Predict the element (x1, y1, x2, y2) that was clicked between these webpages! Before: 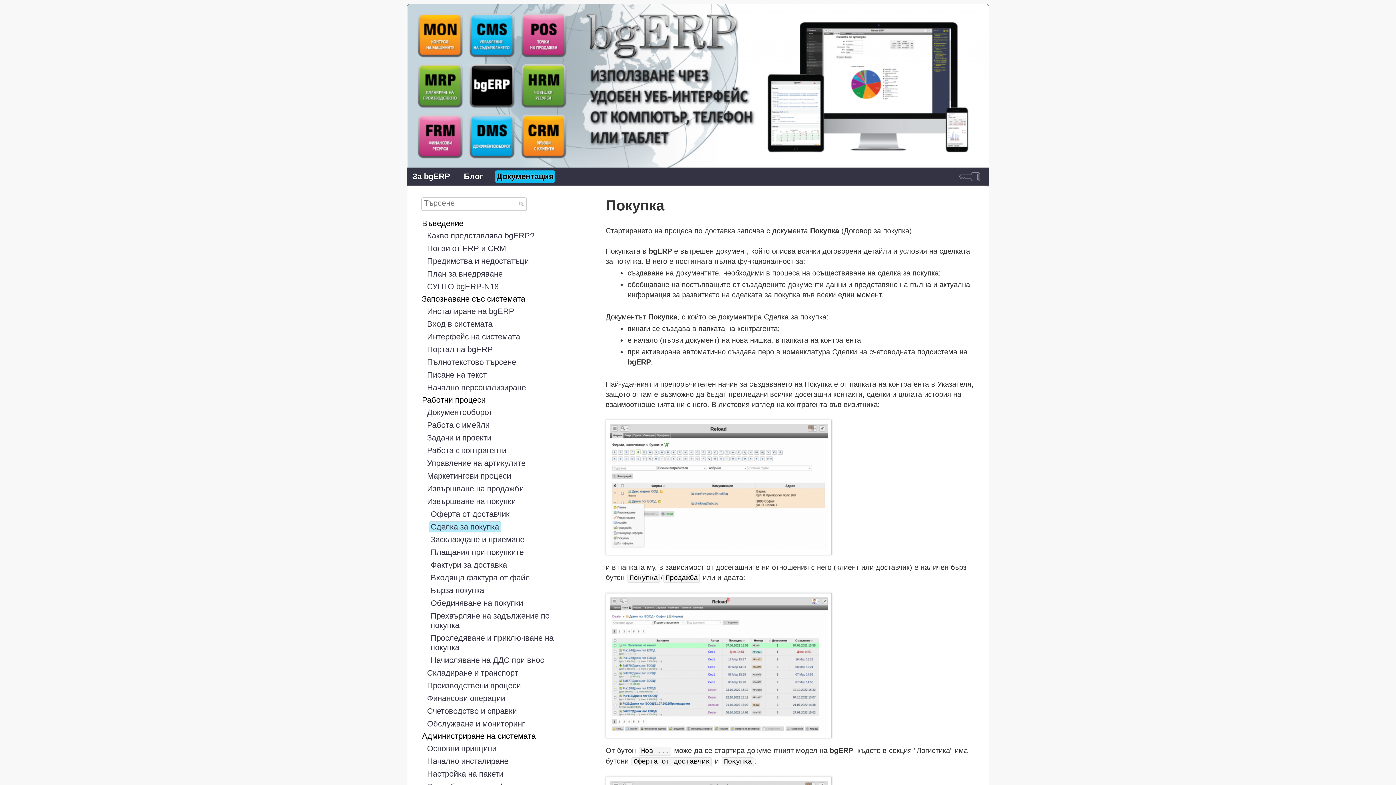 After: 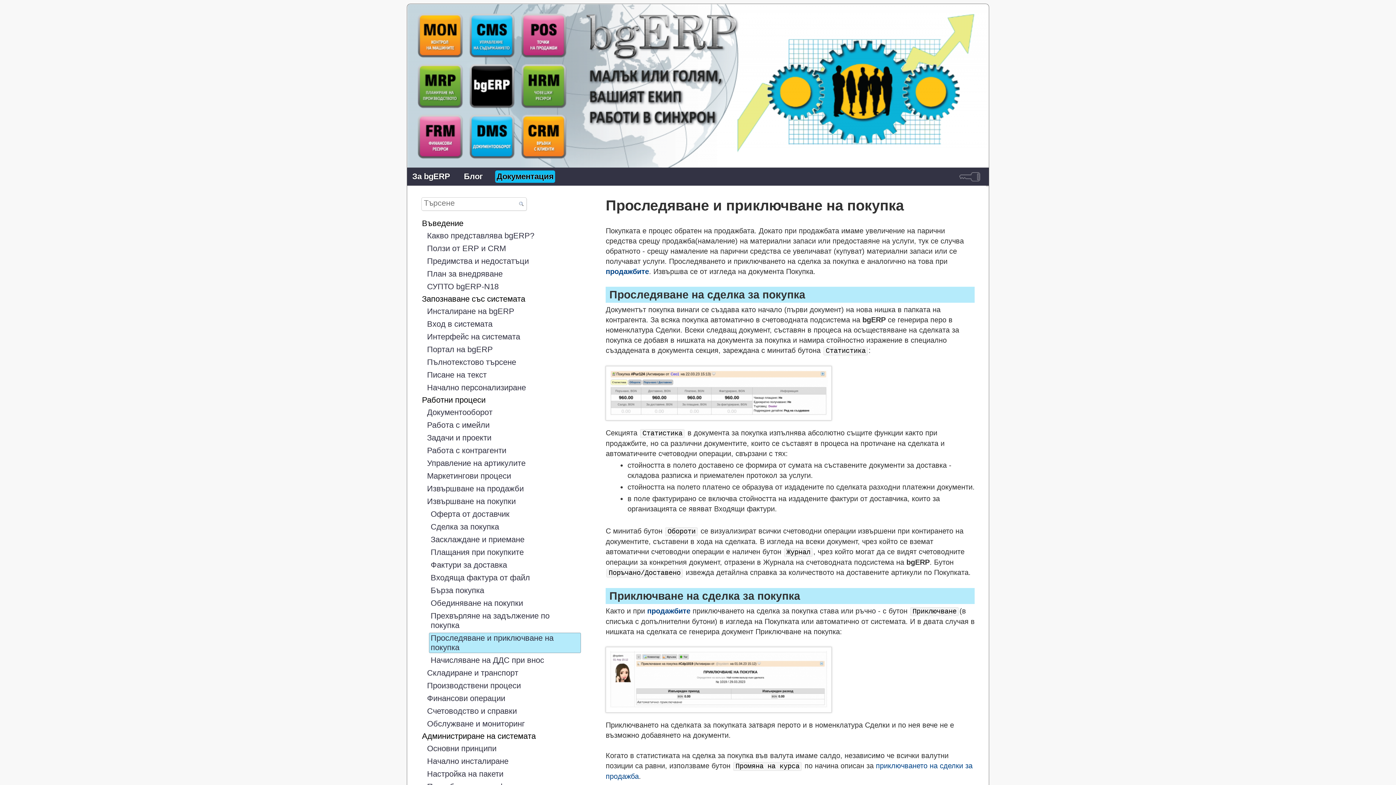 Action: label: Проследяване и приключване на покупка bbox: (428, 633, 580, 653)